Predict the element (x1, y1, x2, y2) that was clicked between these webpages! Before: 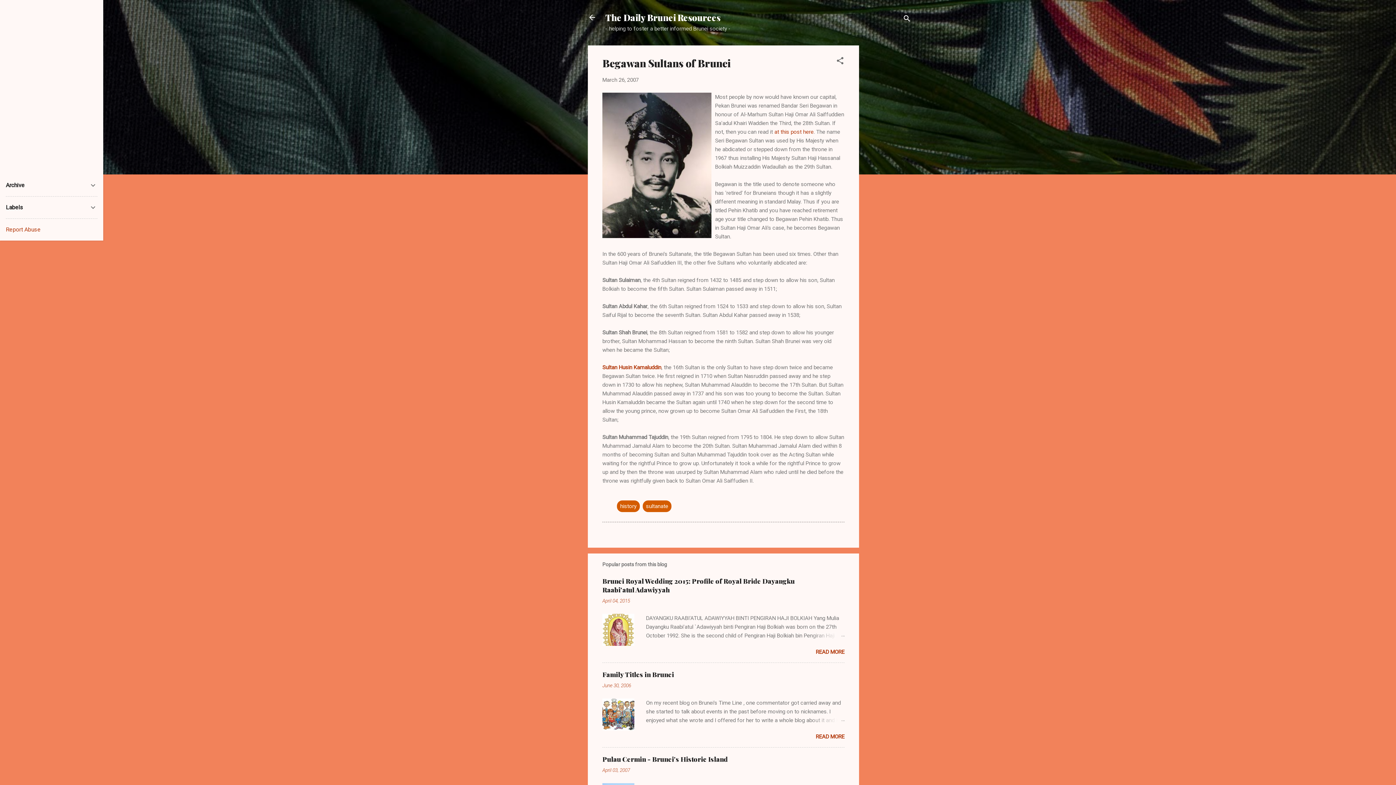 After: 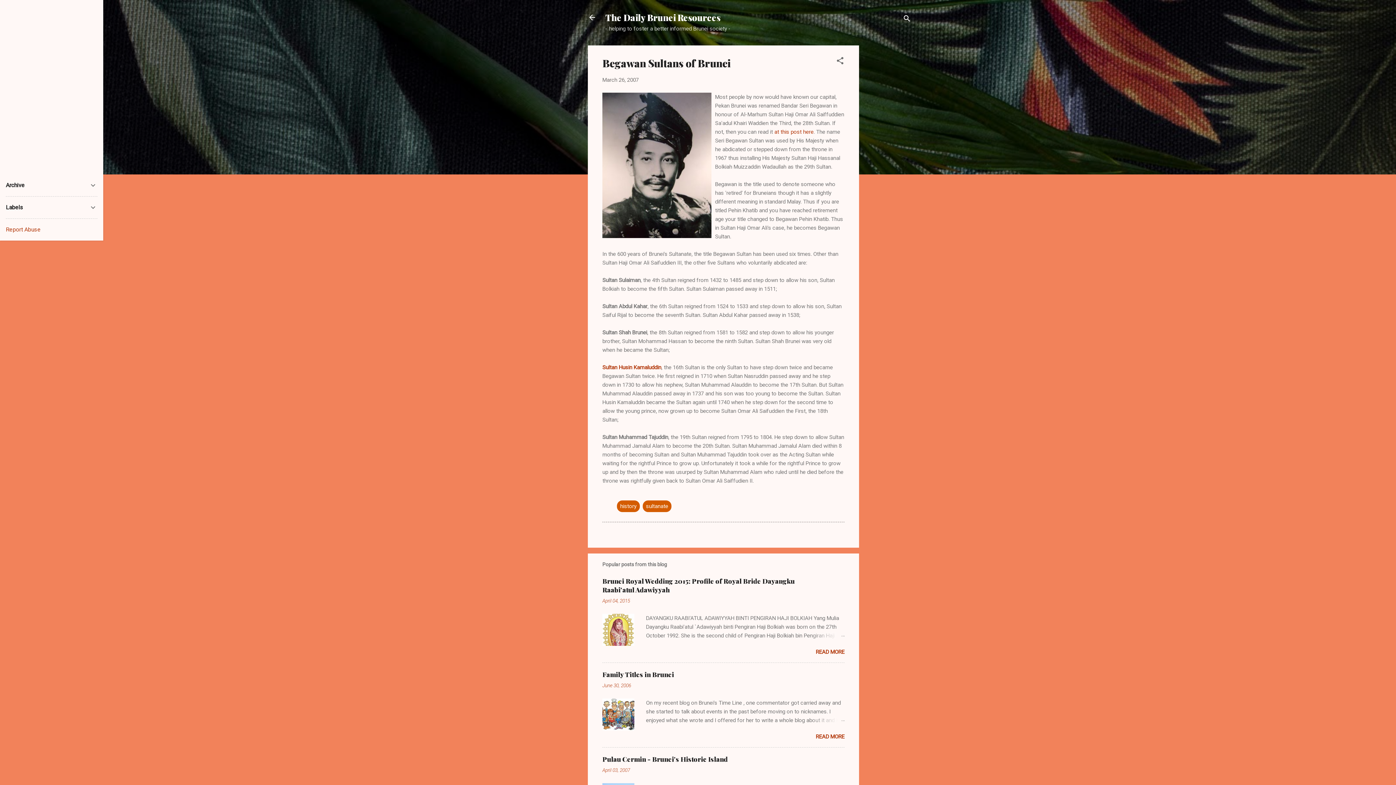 Action: label: Report Abuse bbox: (5, 226, 40, 233)